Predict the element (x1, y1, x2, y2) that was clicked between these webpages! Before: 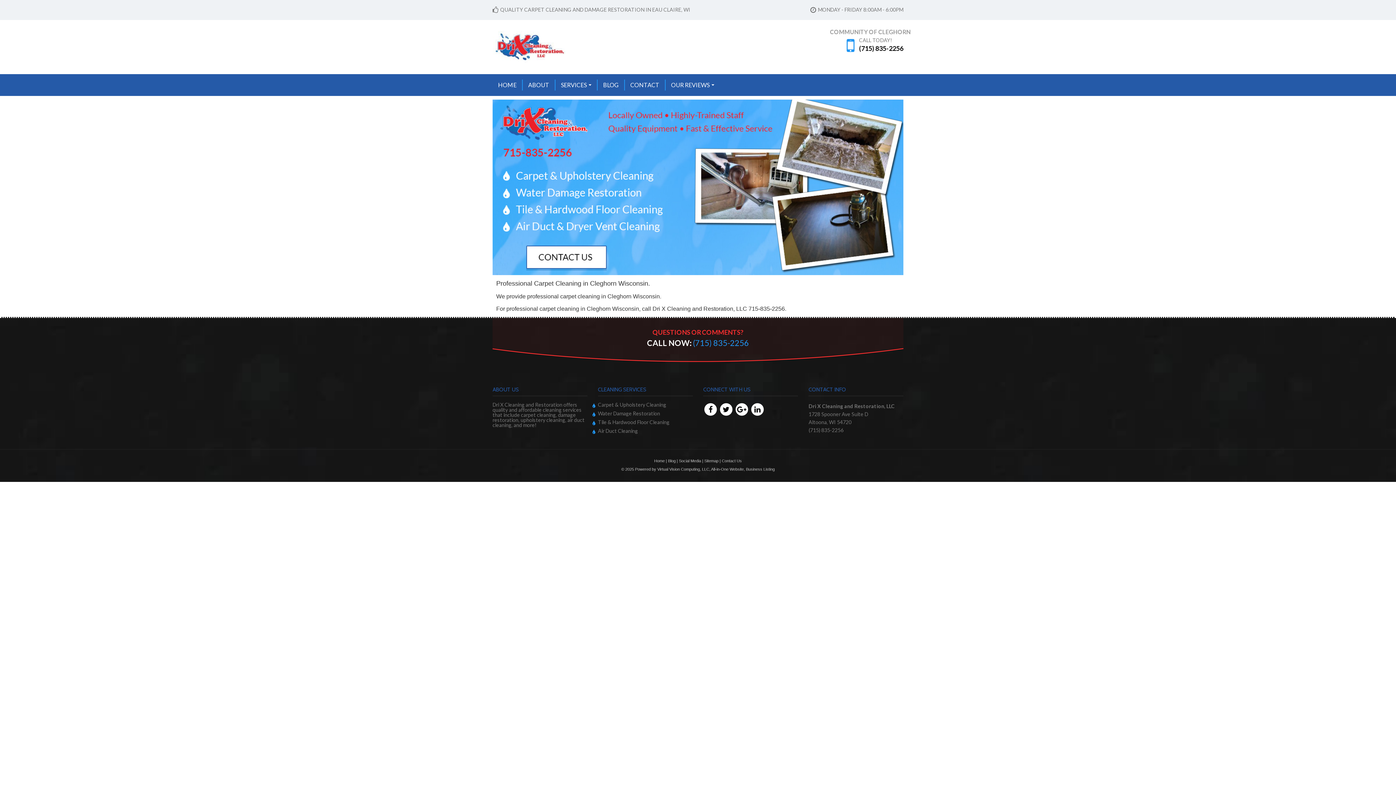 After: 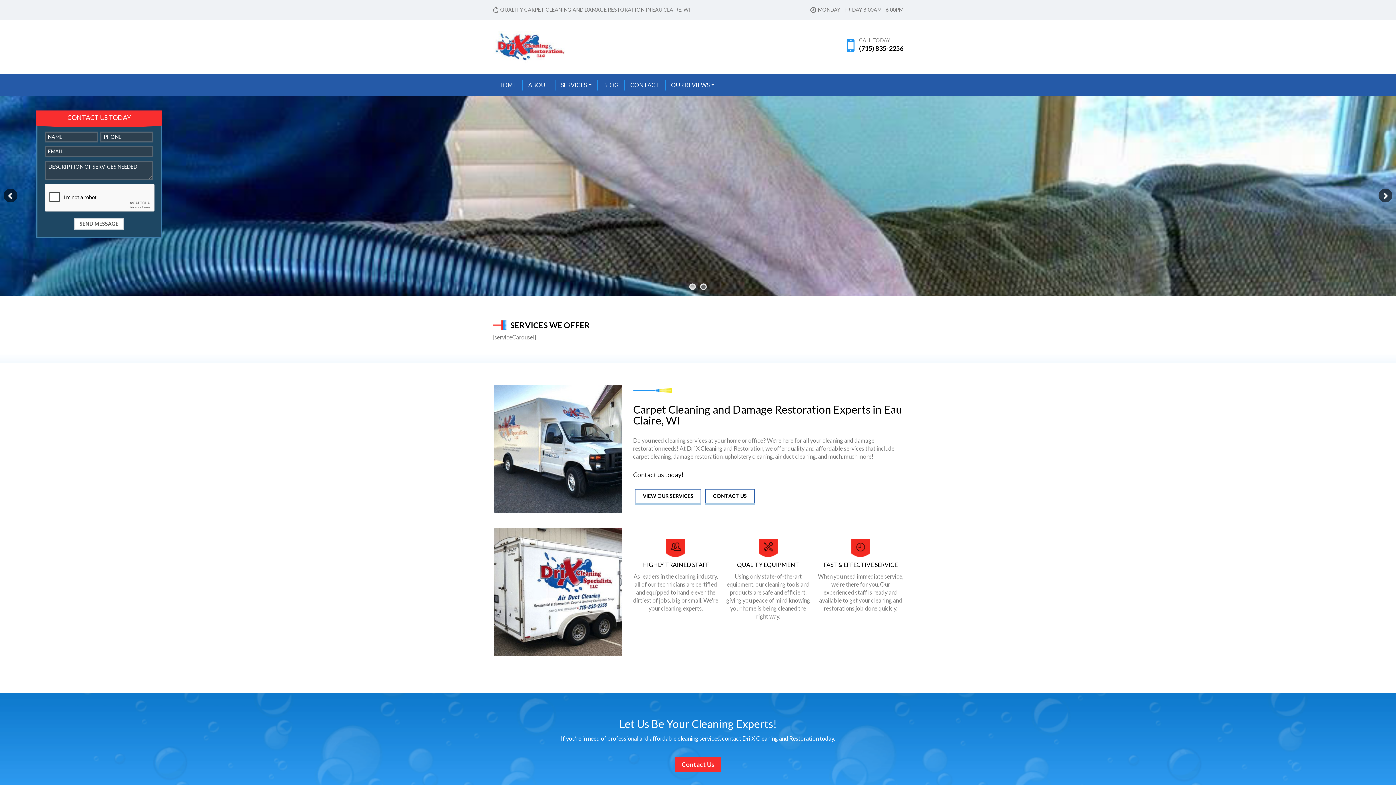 Action: bbox: (492, 79, 522, 90) label: HOME